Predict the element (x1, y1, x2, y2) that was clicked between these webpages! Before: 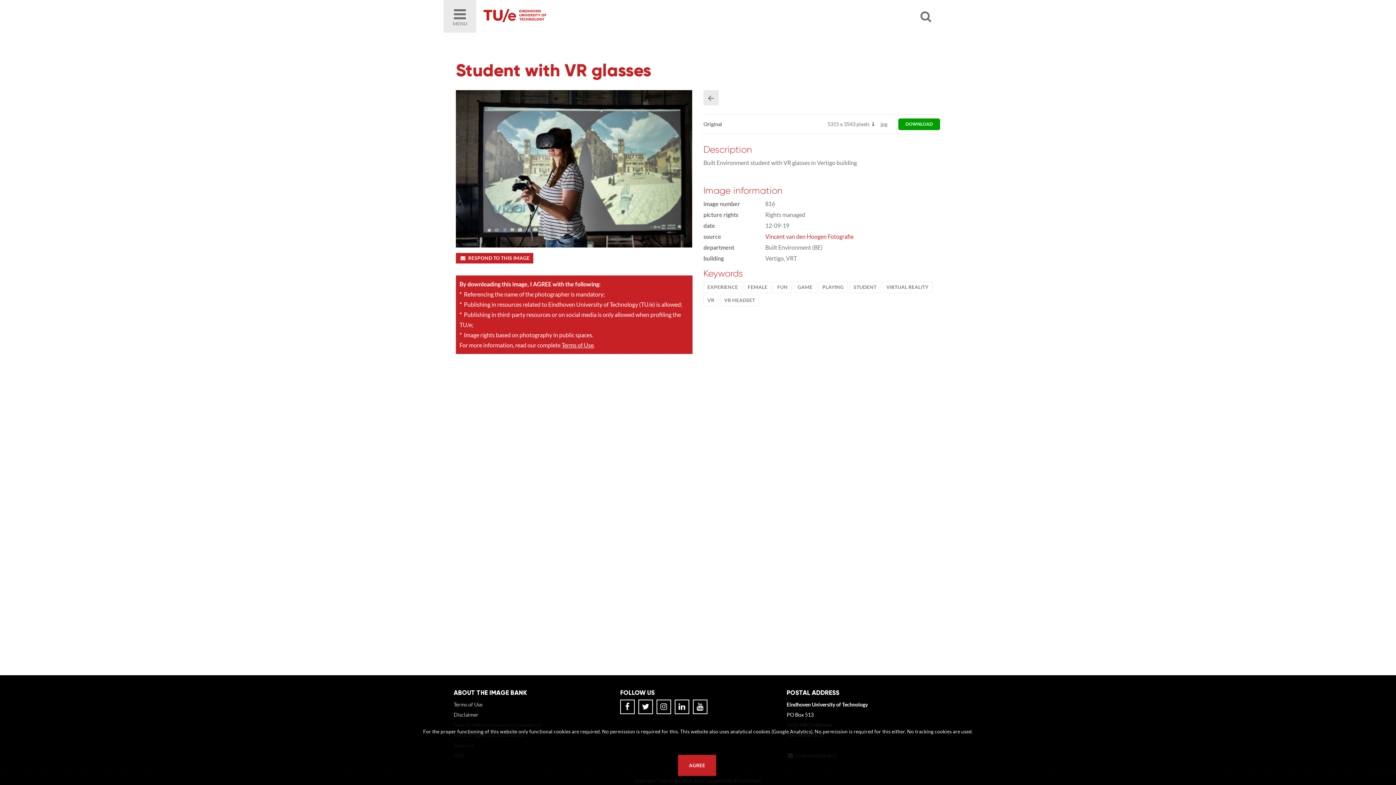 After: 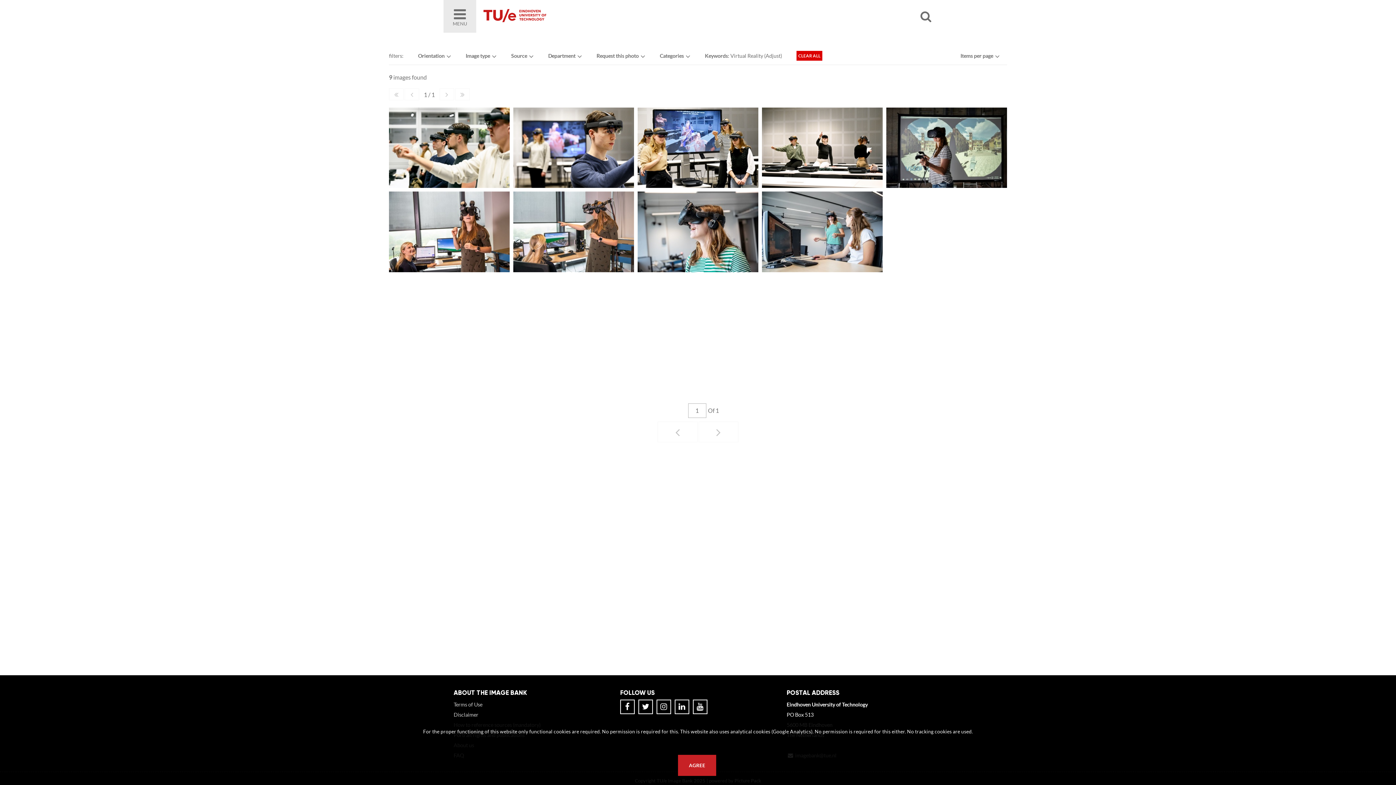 Action: label: VIRTUAL REALITY bbox: (882, 281, 932, 293)